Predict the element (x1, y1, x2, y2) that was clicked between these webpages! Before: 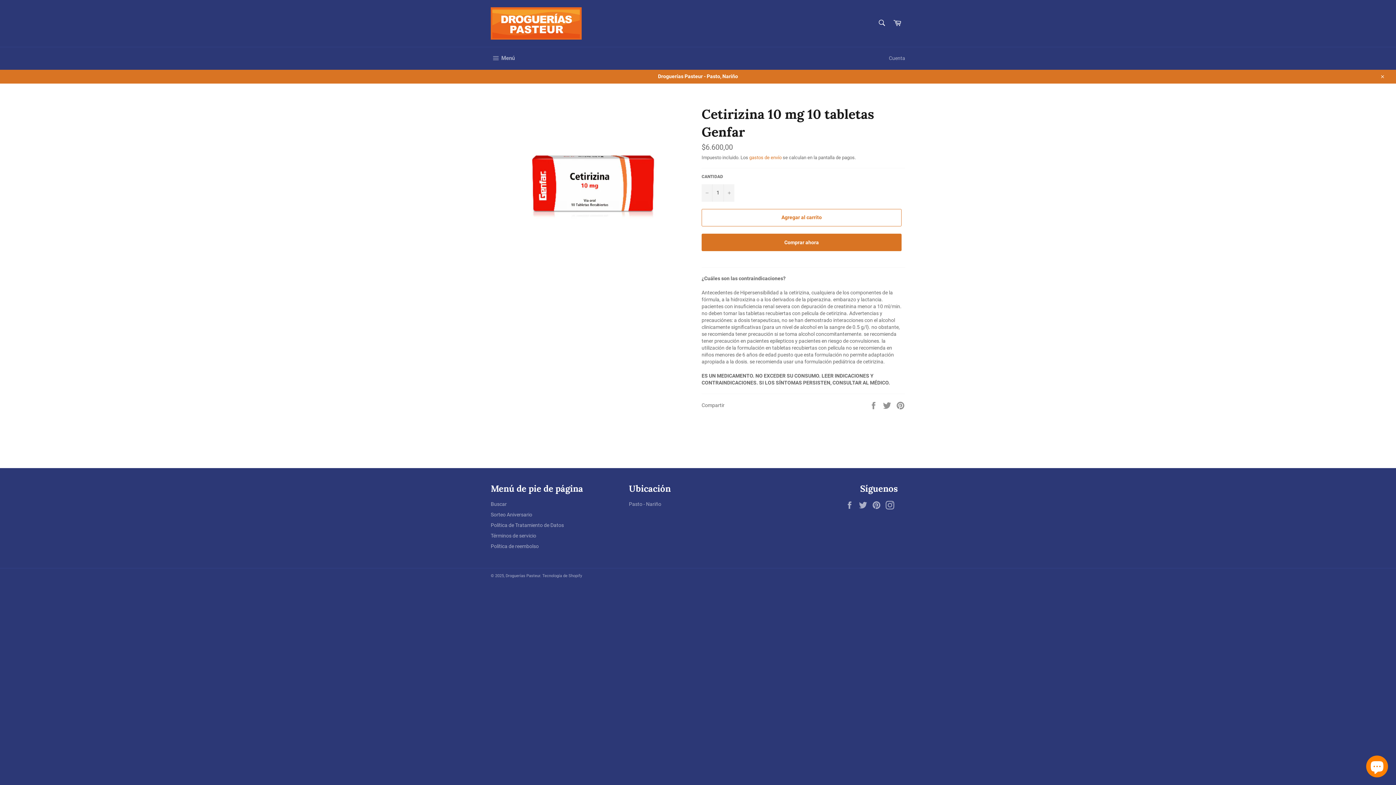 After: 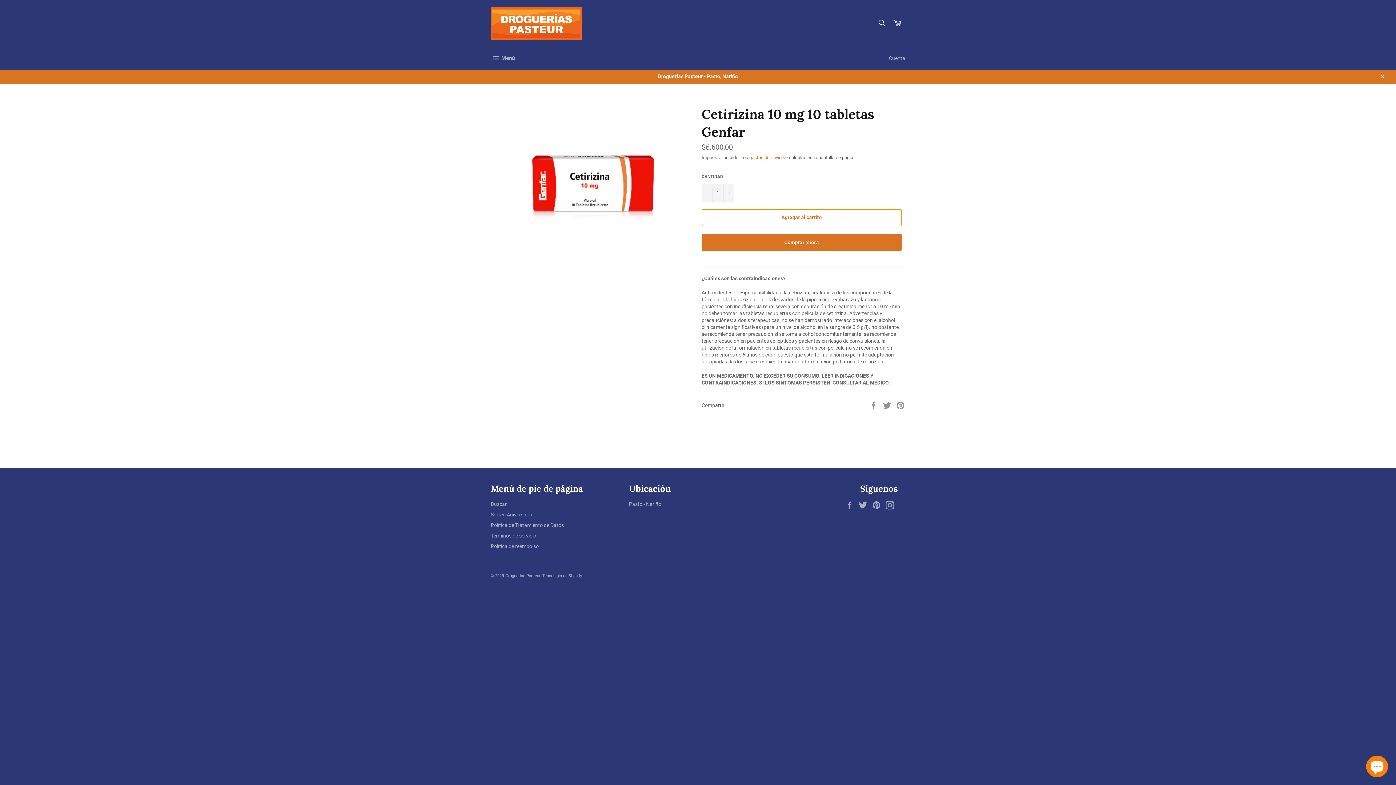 Action: label: Agregar al carrito bbox: (701, 208, 901, 226)